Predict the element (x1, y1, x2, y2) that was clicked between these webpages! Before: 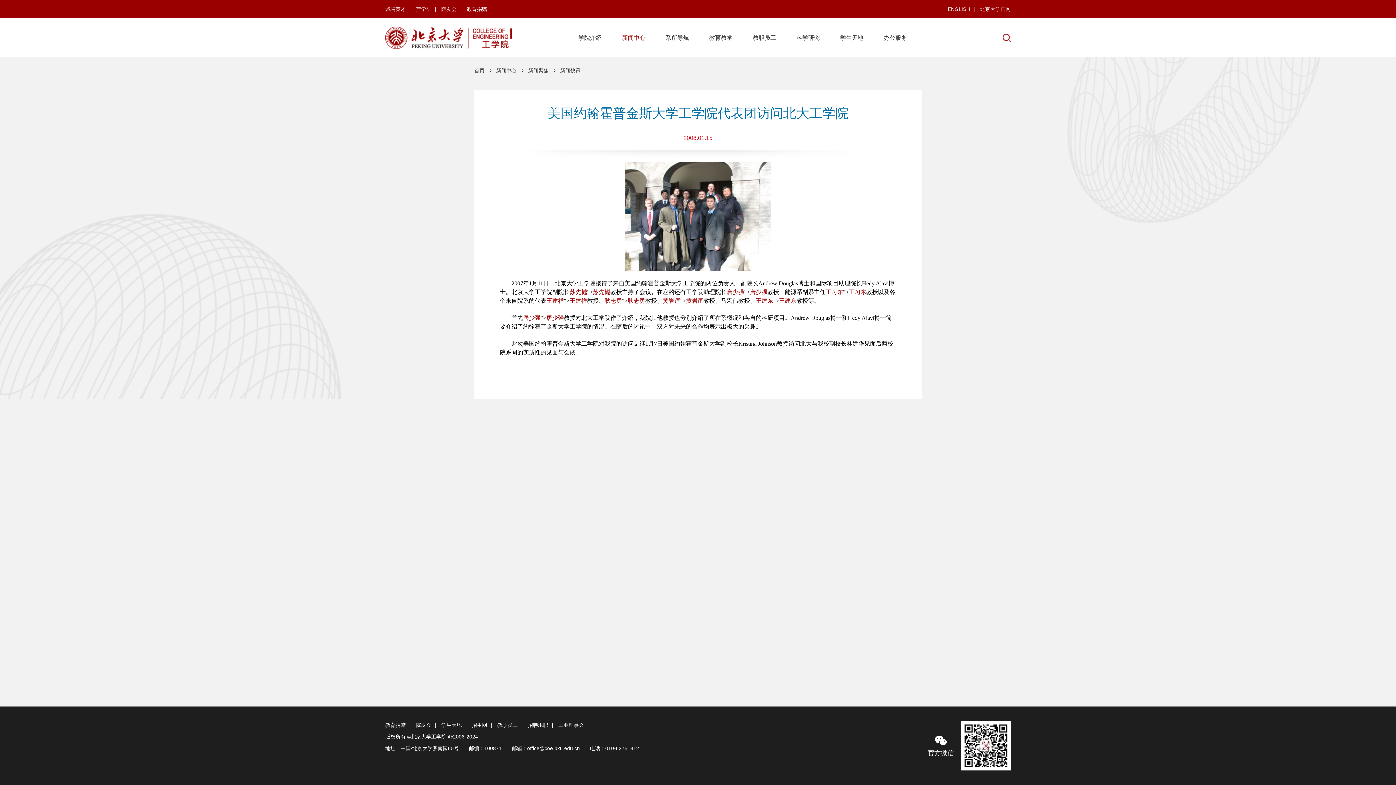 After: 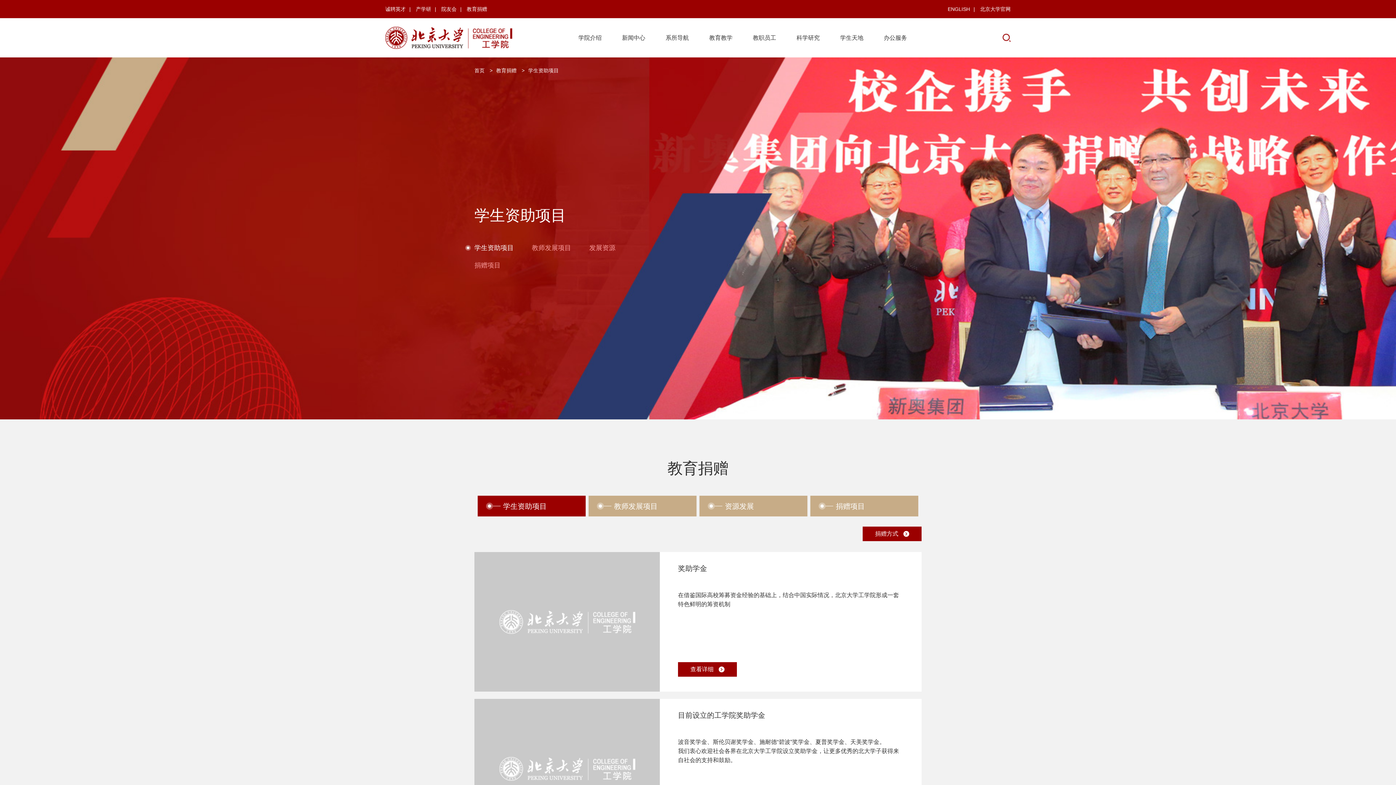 Action: label: 教育捐赠 bbox: (466, 6, 487, 12)